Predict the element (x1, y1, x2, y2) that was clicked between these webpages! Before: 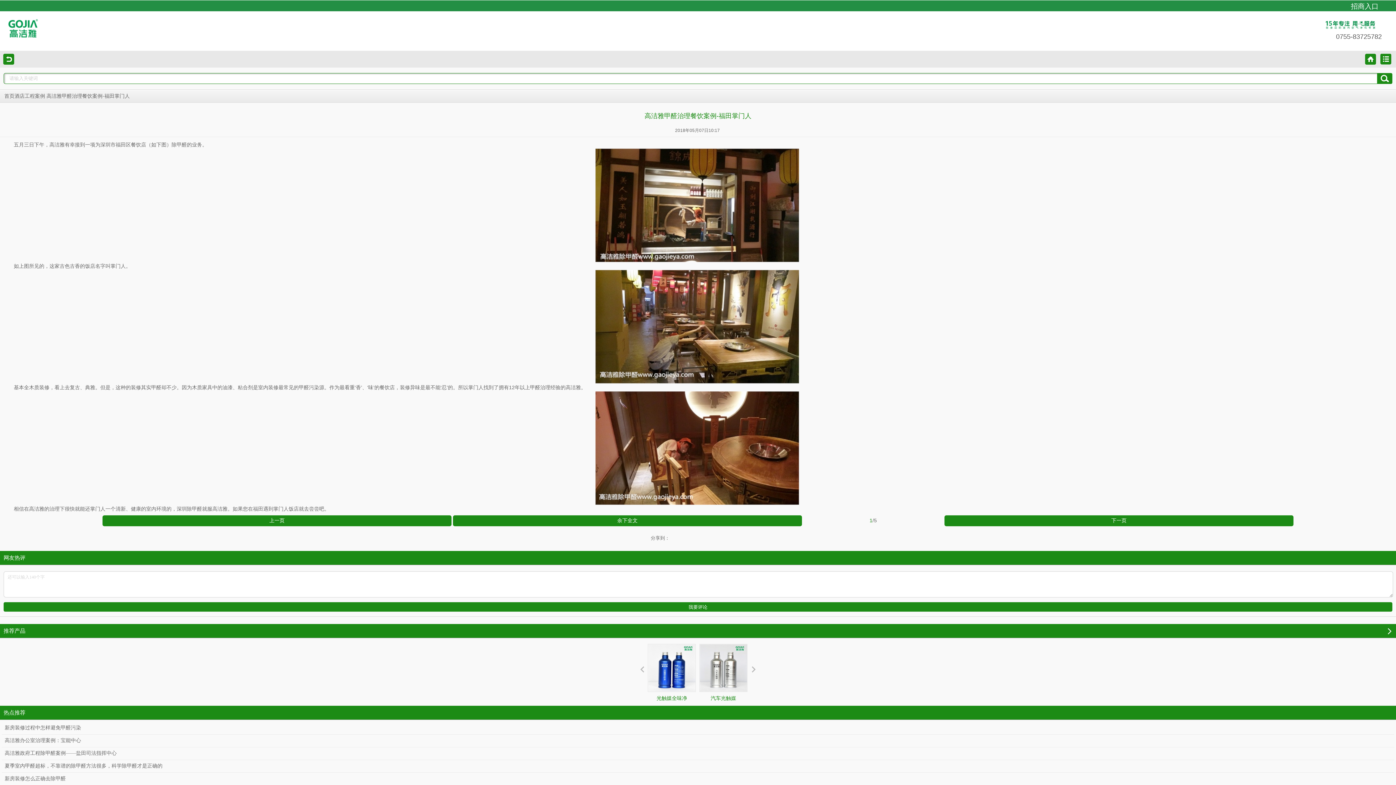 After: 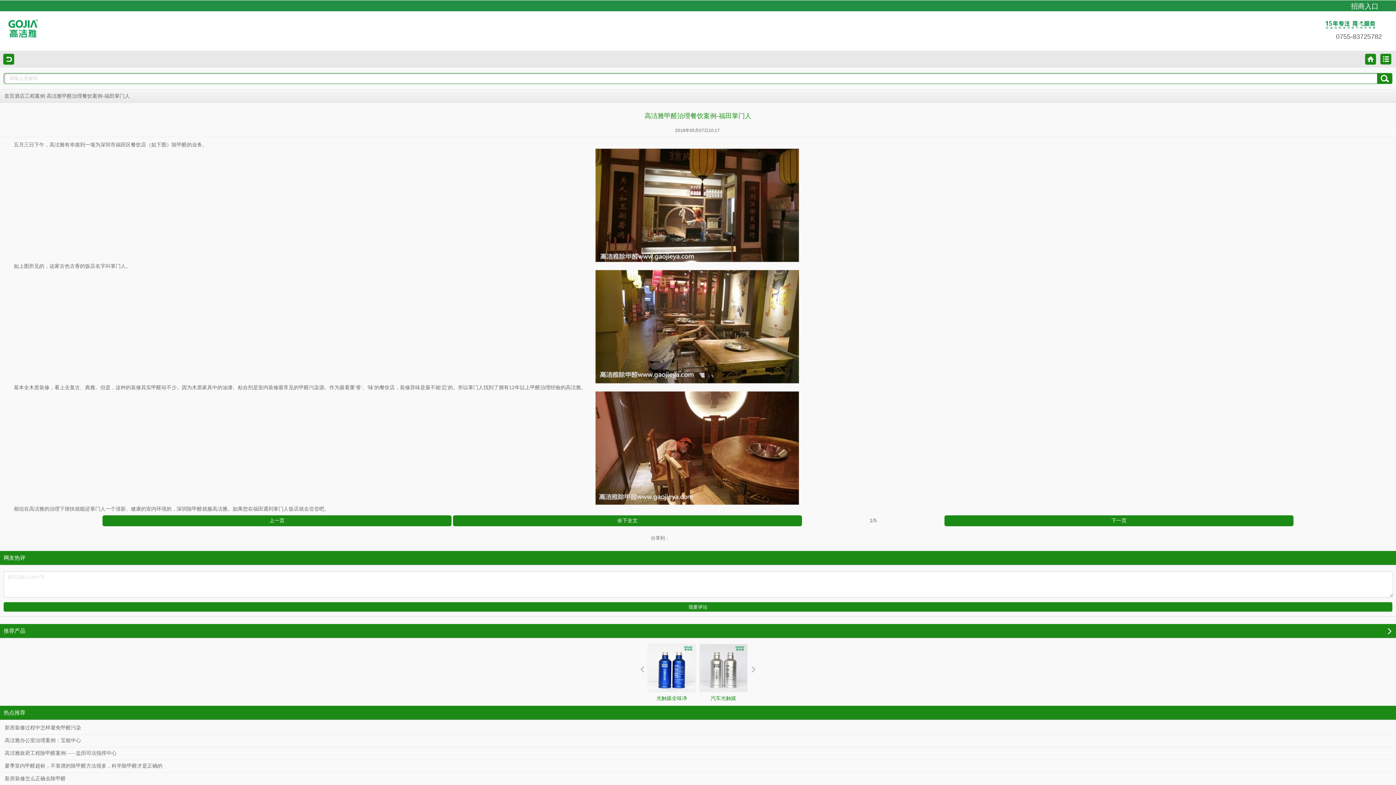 Action: bbox: (944, 515, 1293, 526) label: 下一页